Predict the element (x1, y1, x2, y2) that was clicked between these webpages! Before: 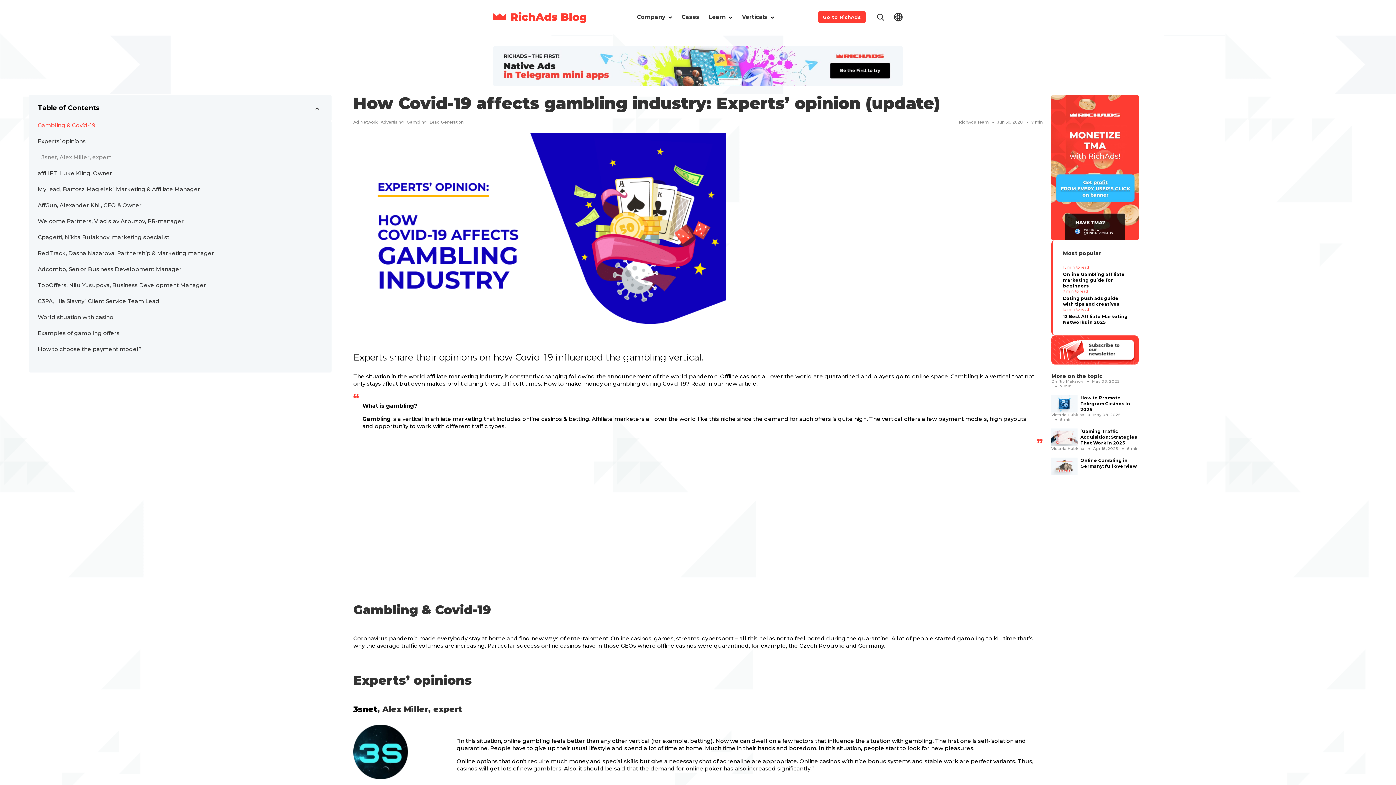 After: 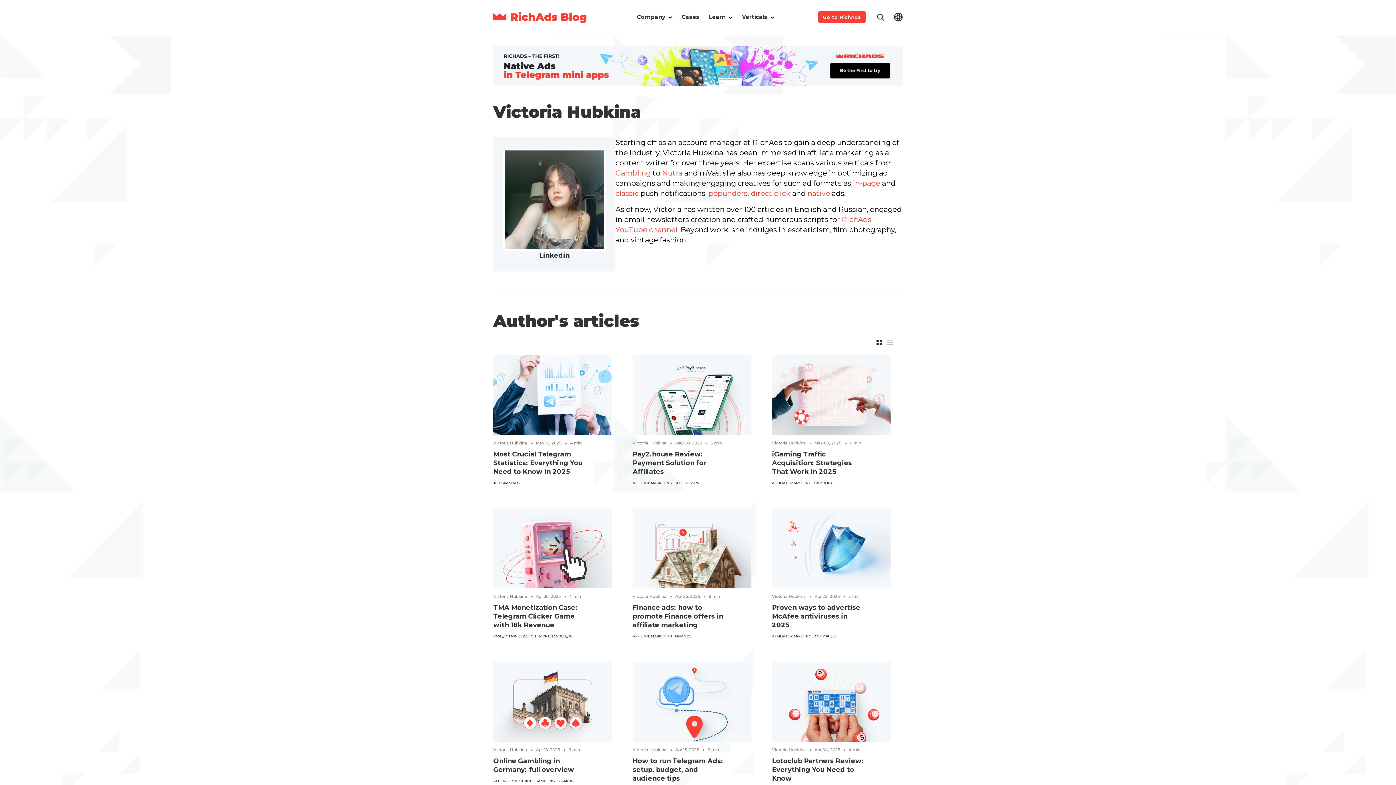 Action: bbox: (1051, 446, 1084, 451) label: Victoria Hubkina